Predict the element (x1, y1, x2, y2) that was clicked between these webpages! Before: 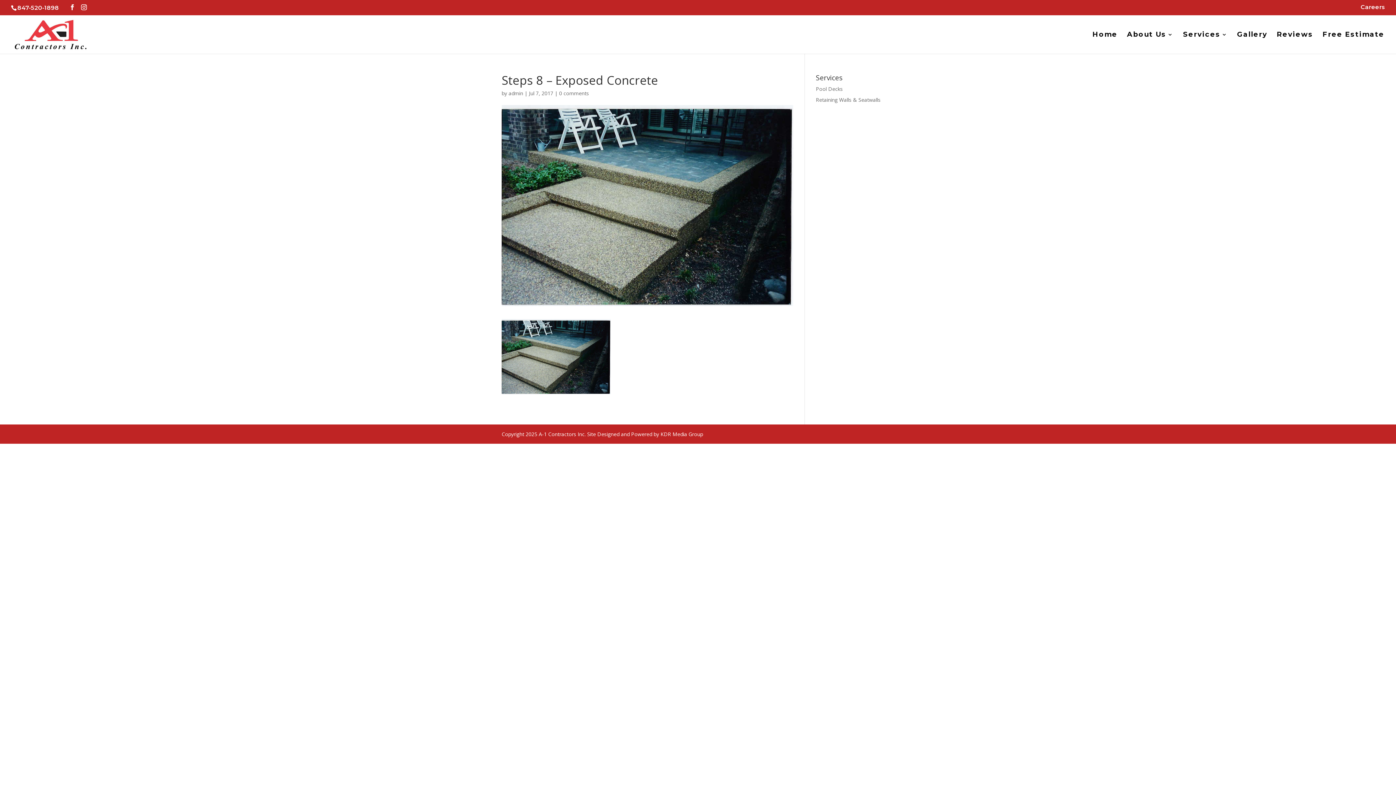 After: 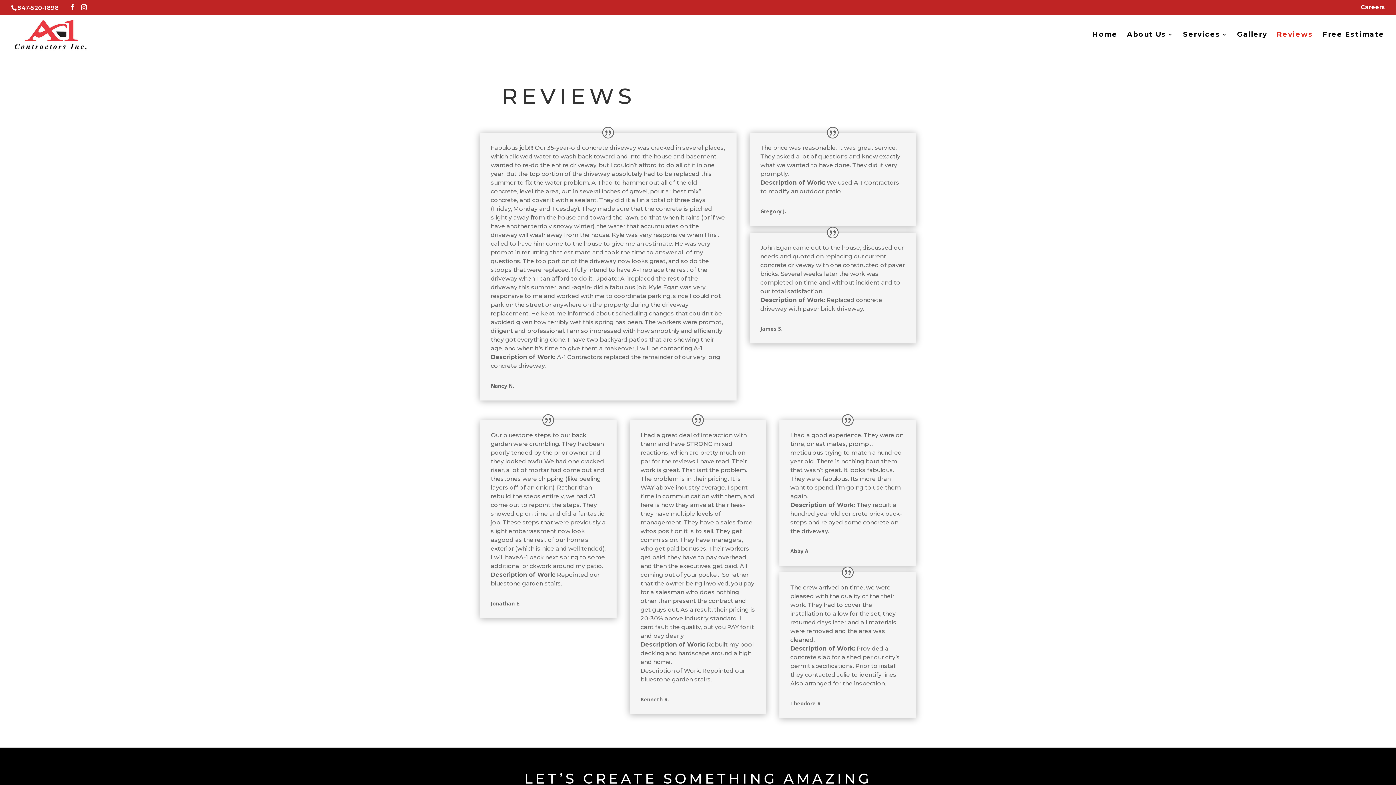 Action: bbox: (1277, 32, 1313, 53) label: Reviews